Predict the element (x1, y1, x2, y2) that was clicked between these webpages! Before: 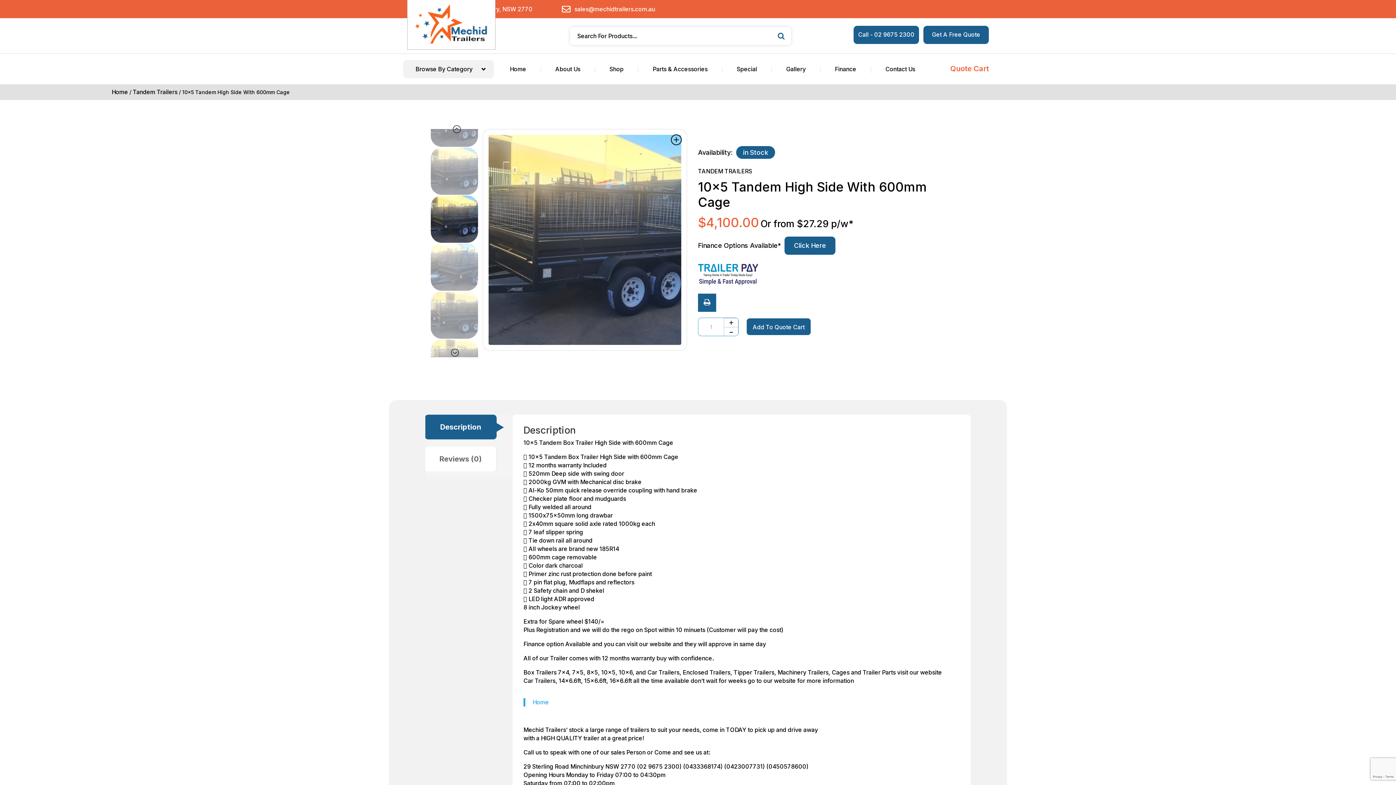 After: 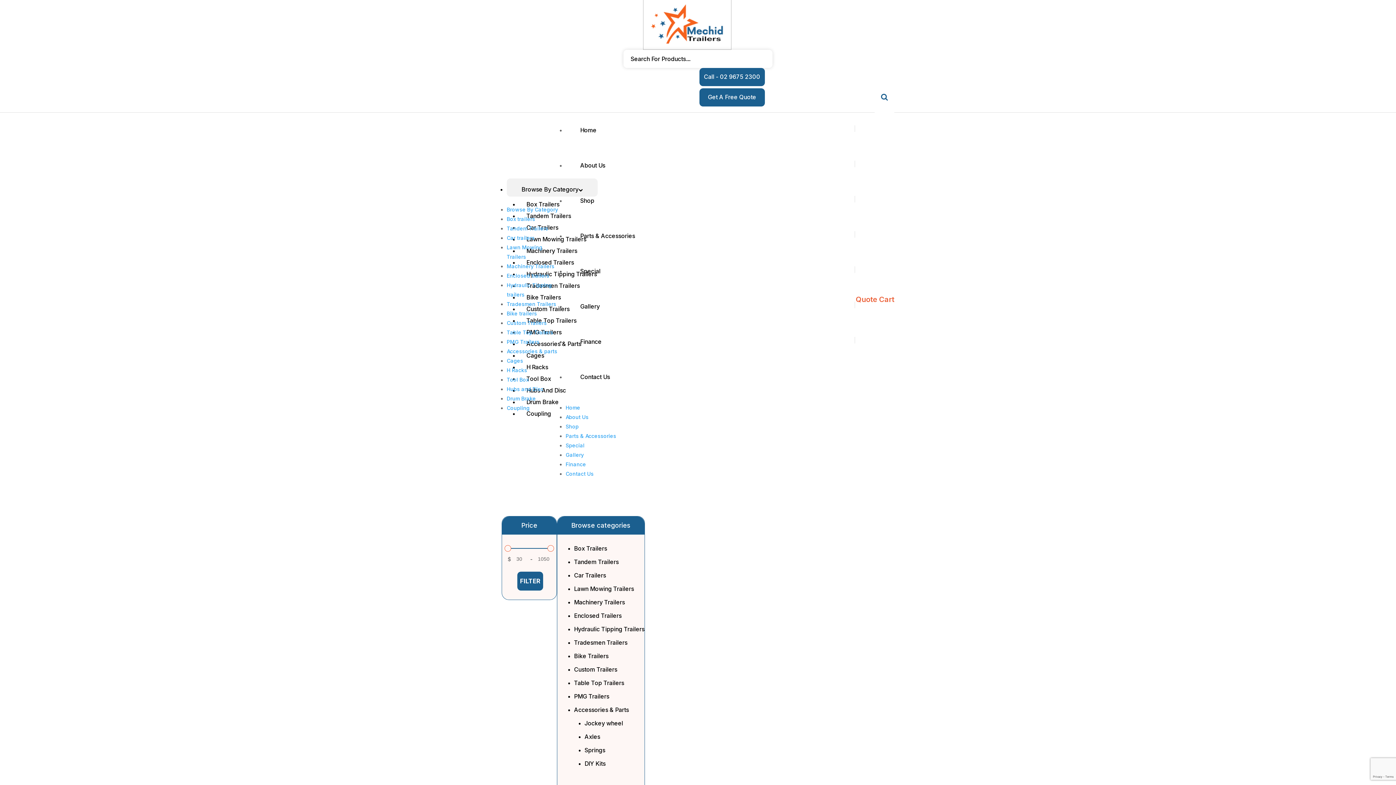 Action: label: Parts & Accessories bbox: (652, 66, 707, 71)